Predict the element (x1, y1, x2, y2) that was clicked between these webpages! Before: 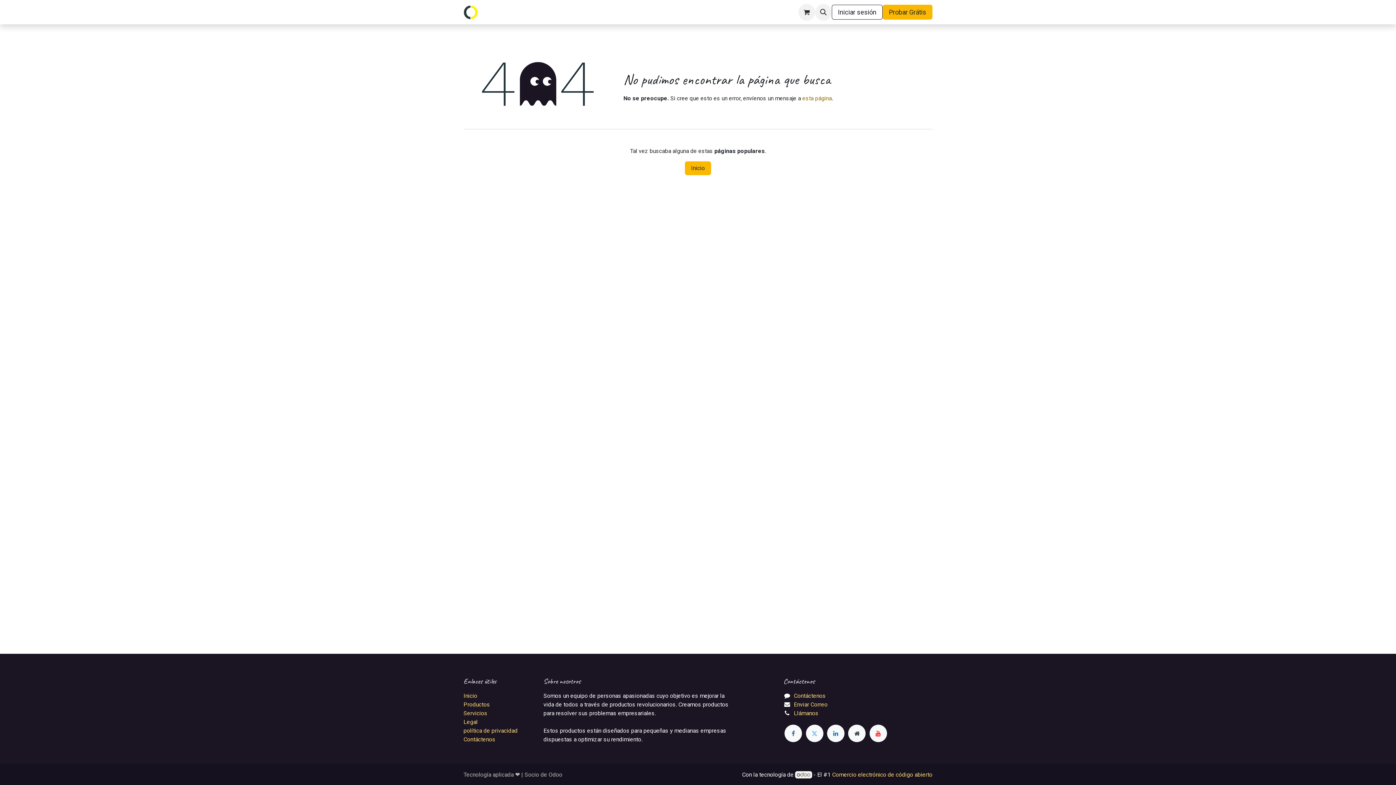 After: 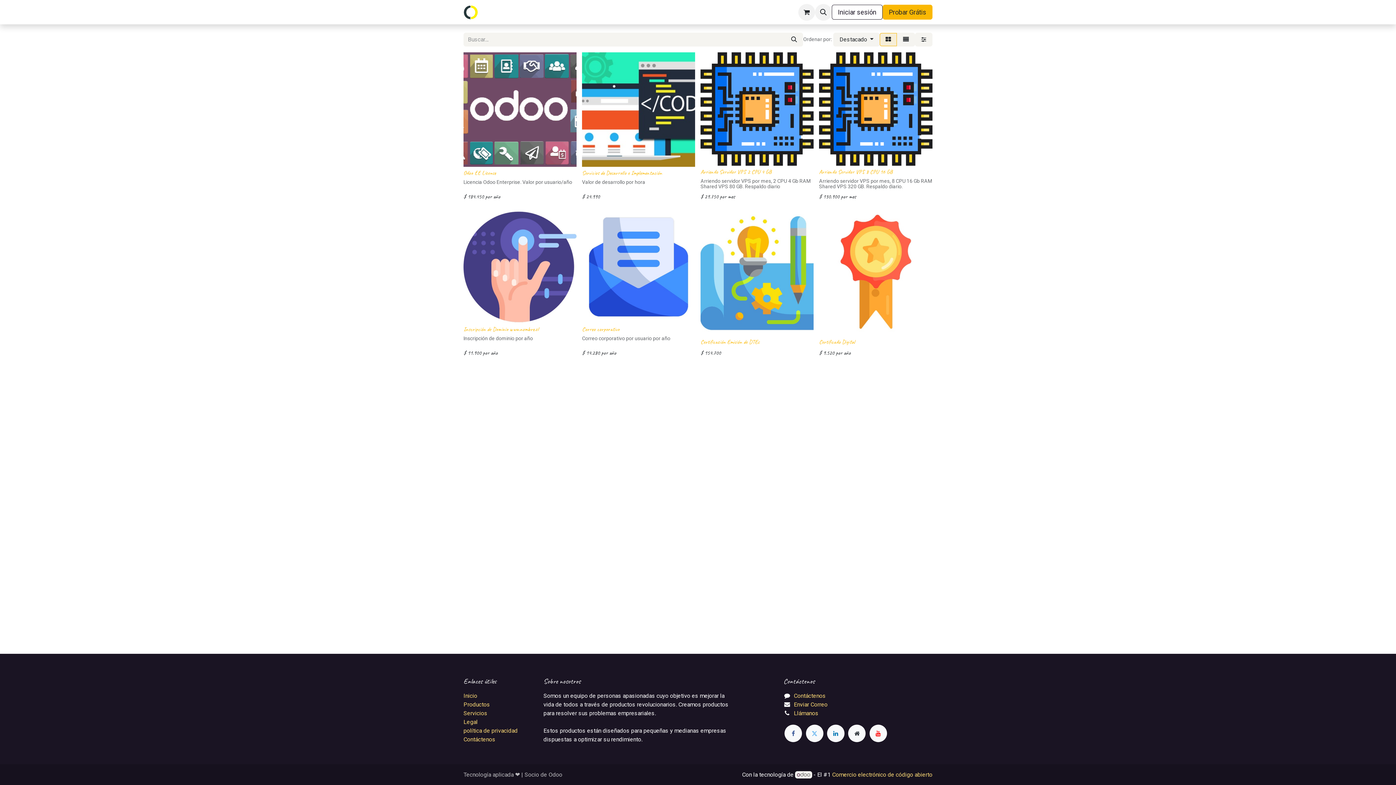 Action: label: ﻿Servicios ﻿ bbox: (463, 710, 489, 717)